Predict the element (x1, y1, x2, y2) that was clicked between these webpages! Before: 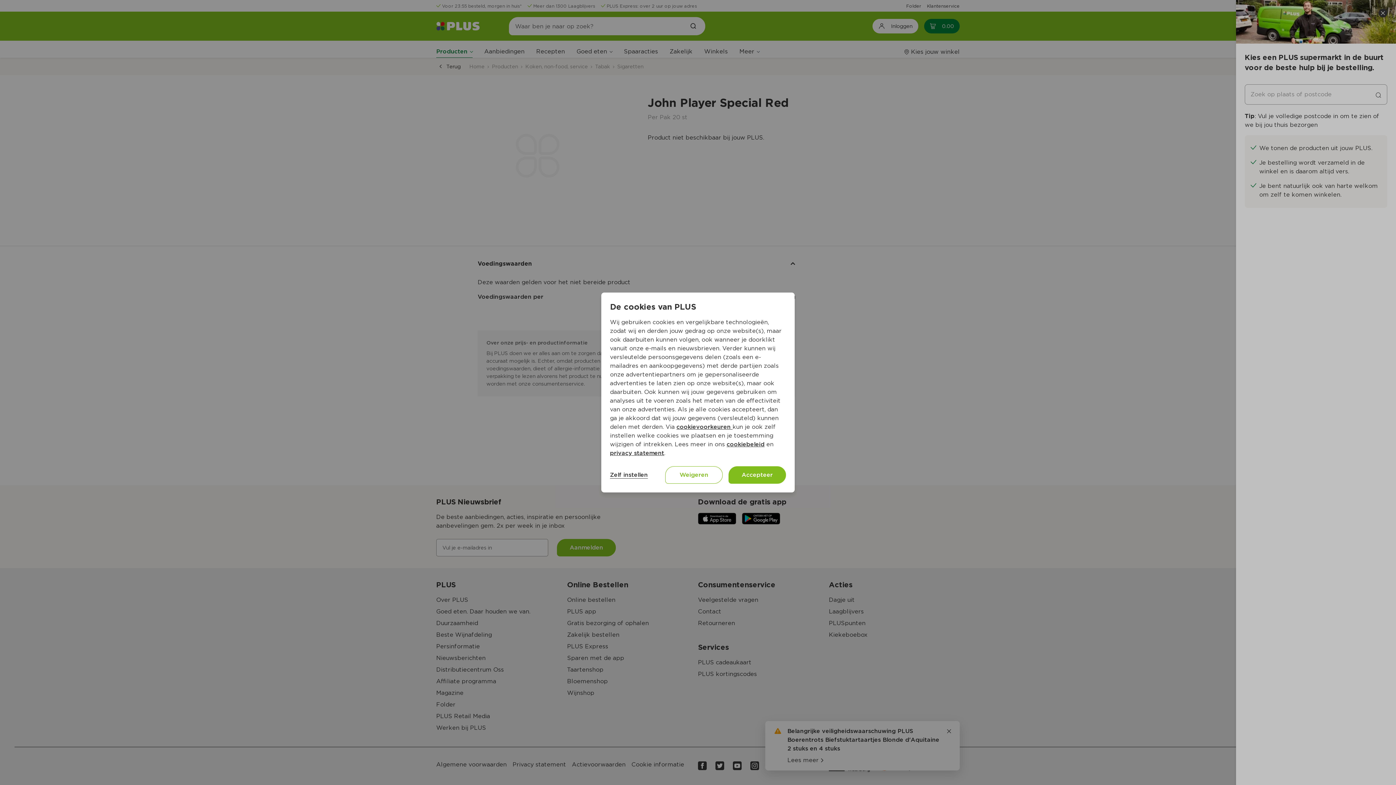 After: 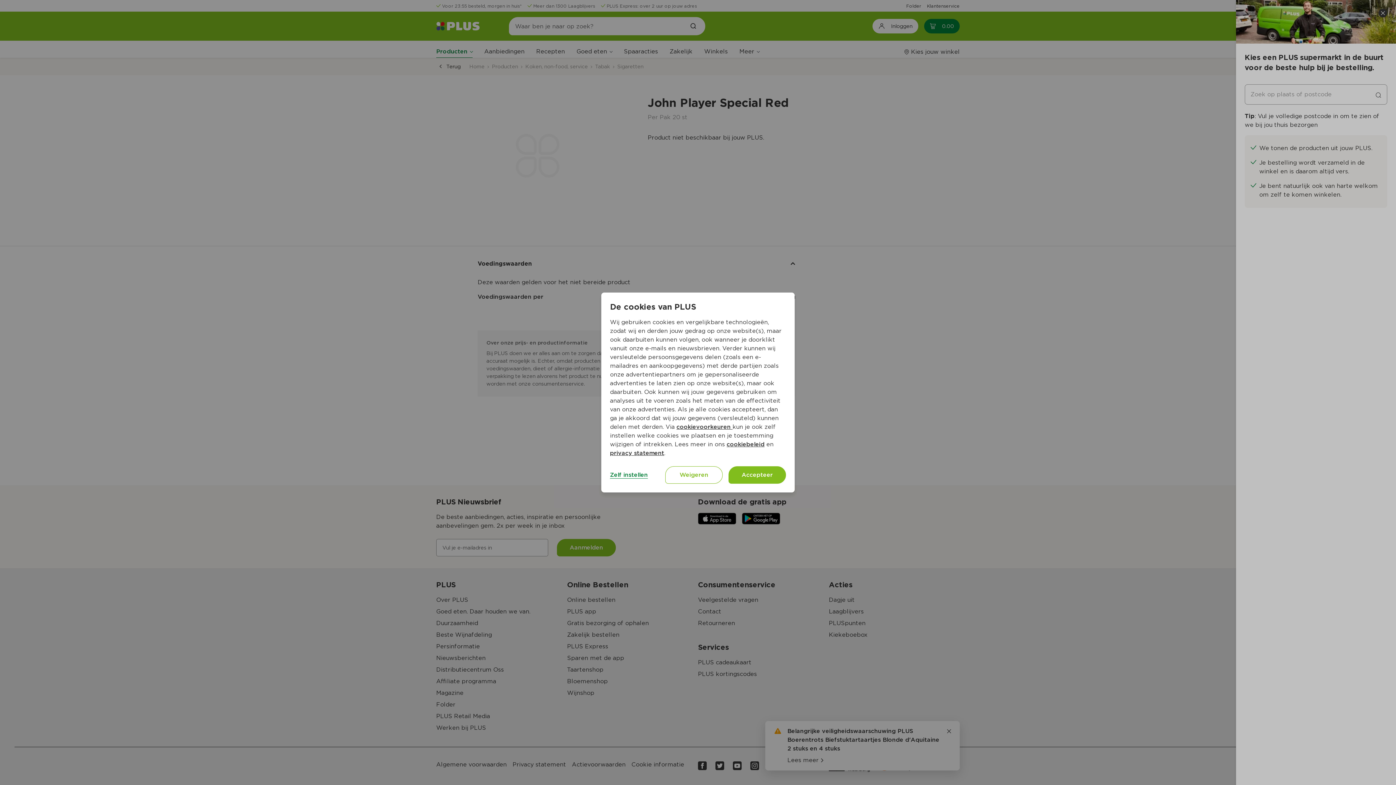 Action: label: Zelf instellen bbox: (610, 471, 648, 478)